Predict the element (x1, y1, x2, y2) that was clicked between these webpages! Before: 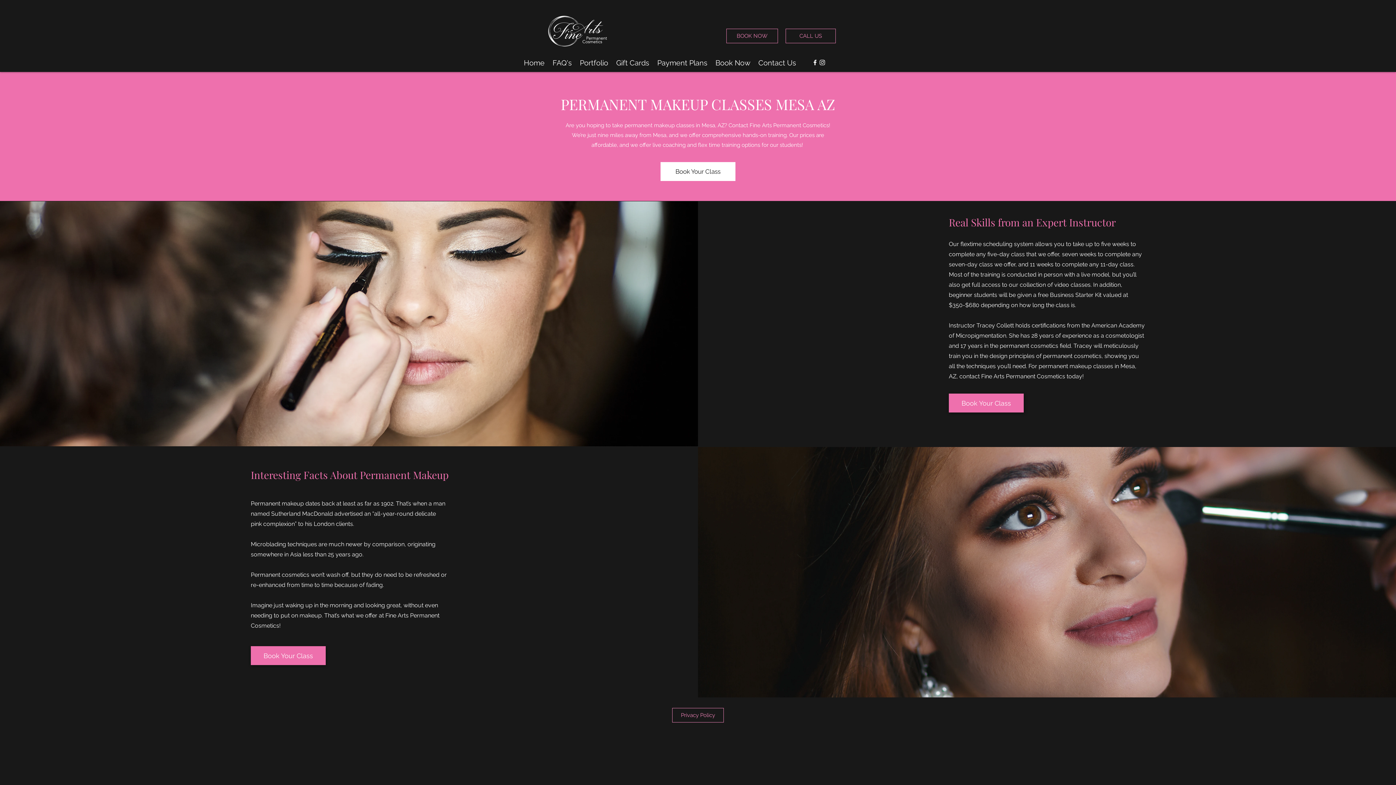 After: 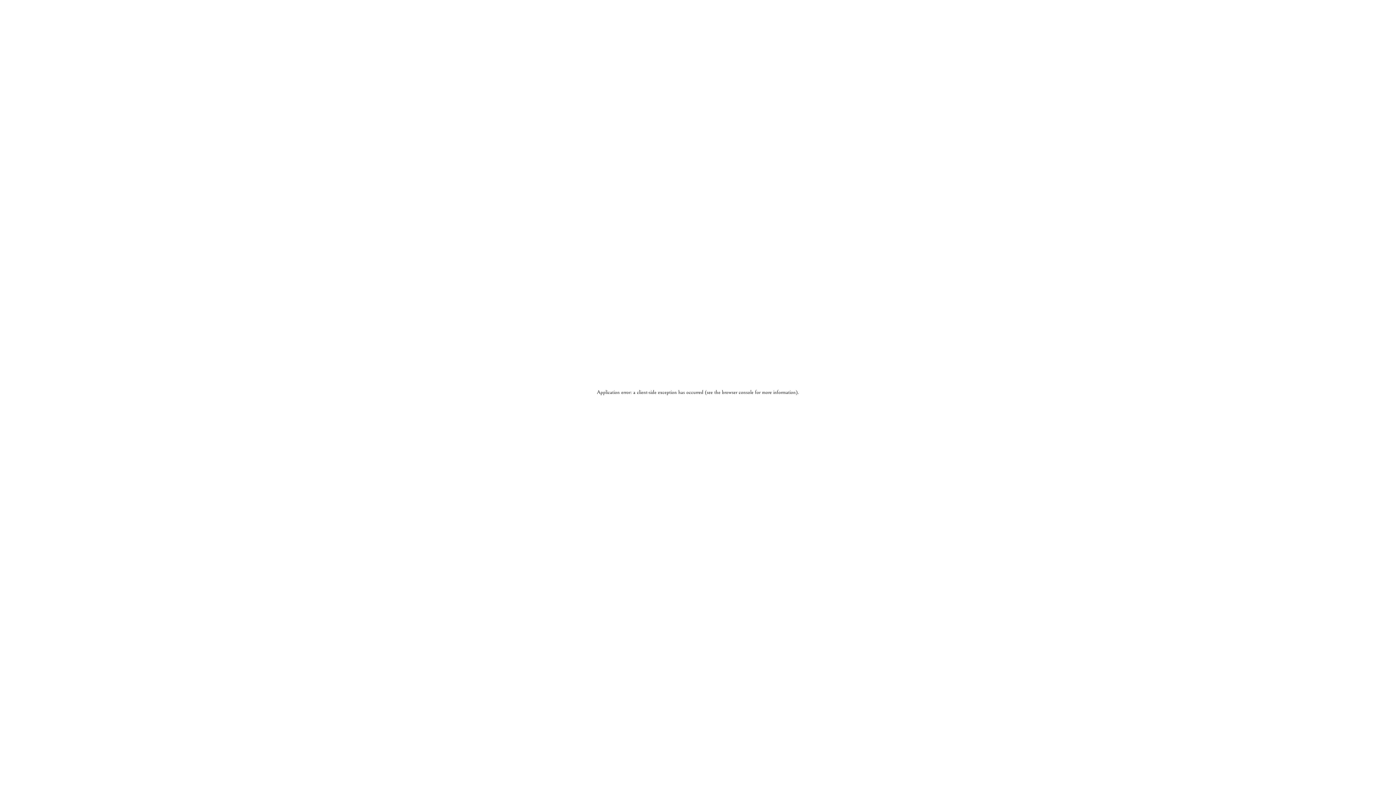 Action: bbox: (612, 53, 653, 66) label: Gift Cards